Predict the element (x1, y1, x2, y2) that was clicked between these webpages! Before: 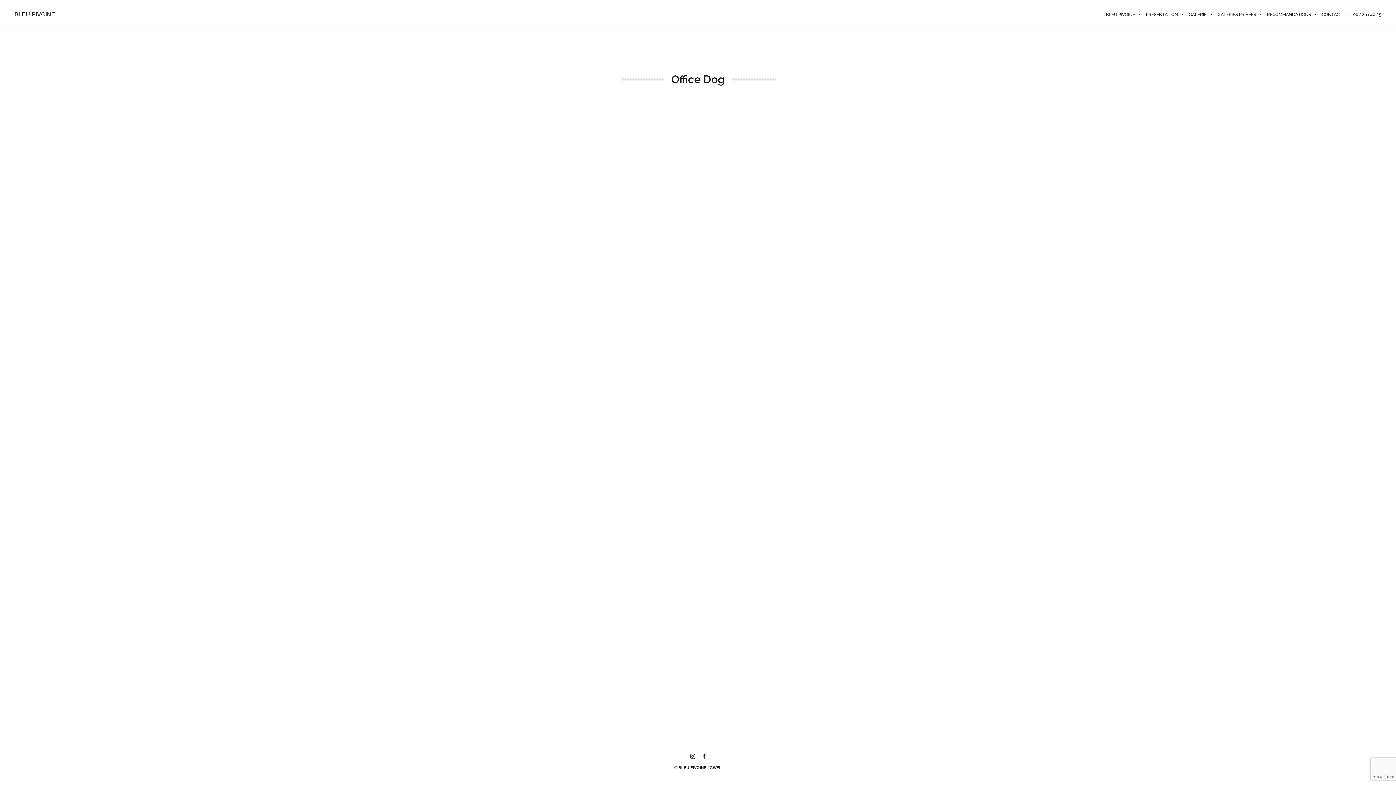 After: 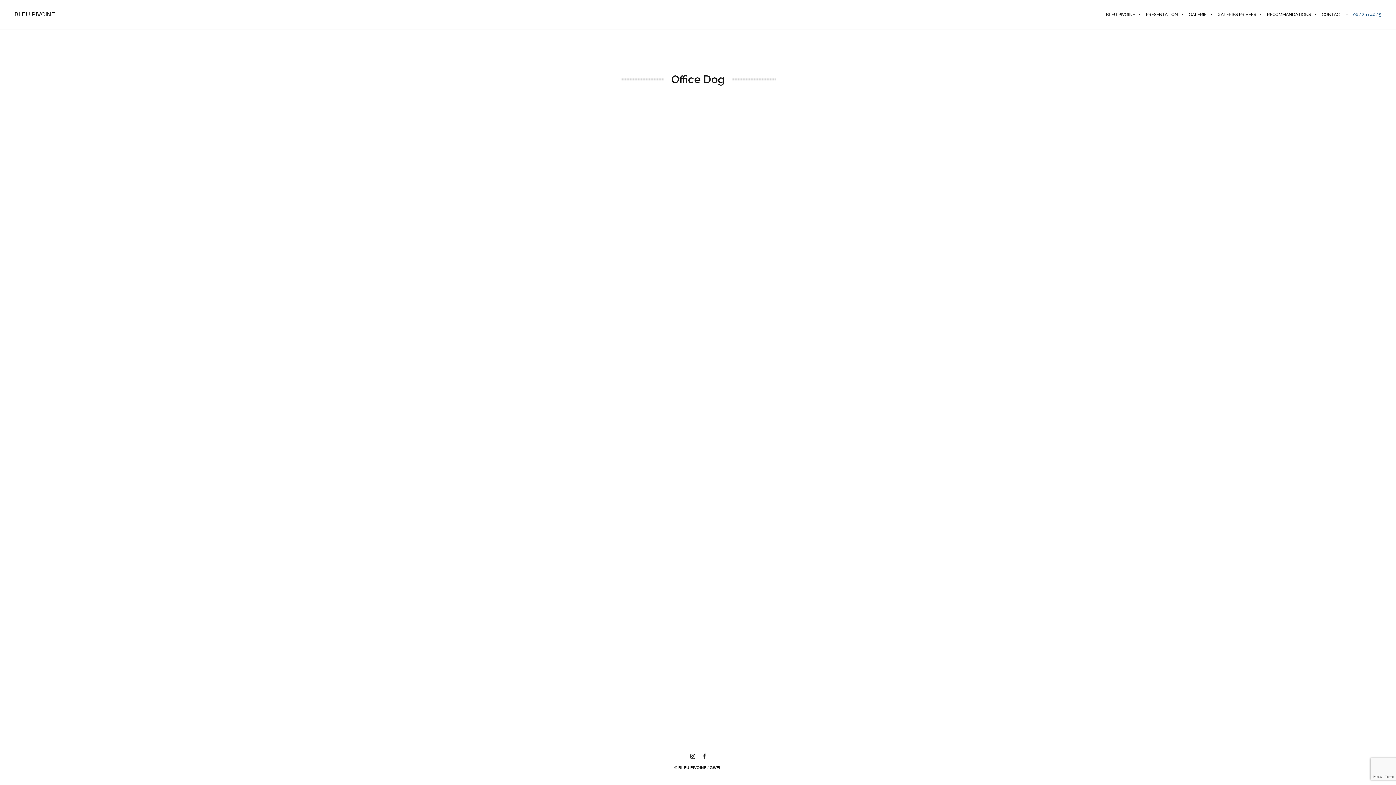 Action: label: 06 22 11 40 25 bbox: (1348, 0, 1381, 29)